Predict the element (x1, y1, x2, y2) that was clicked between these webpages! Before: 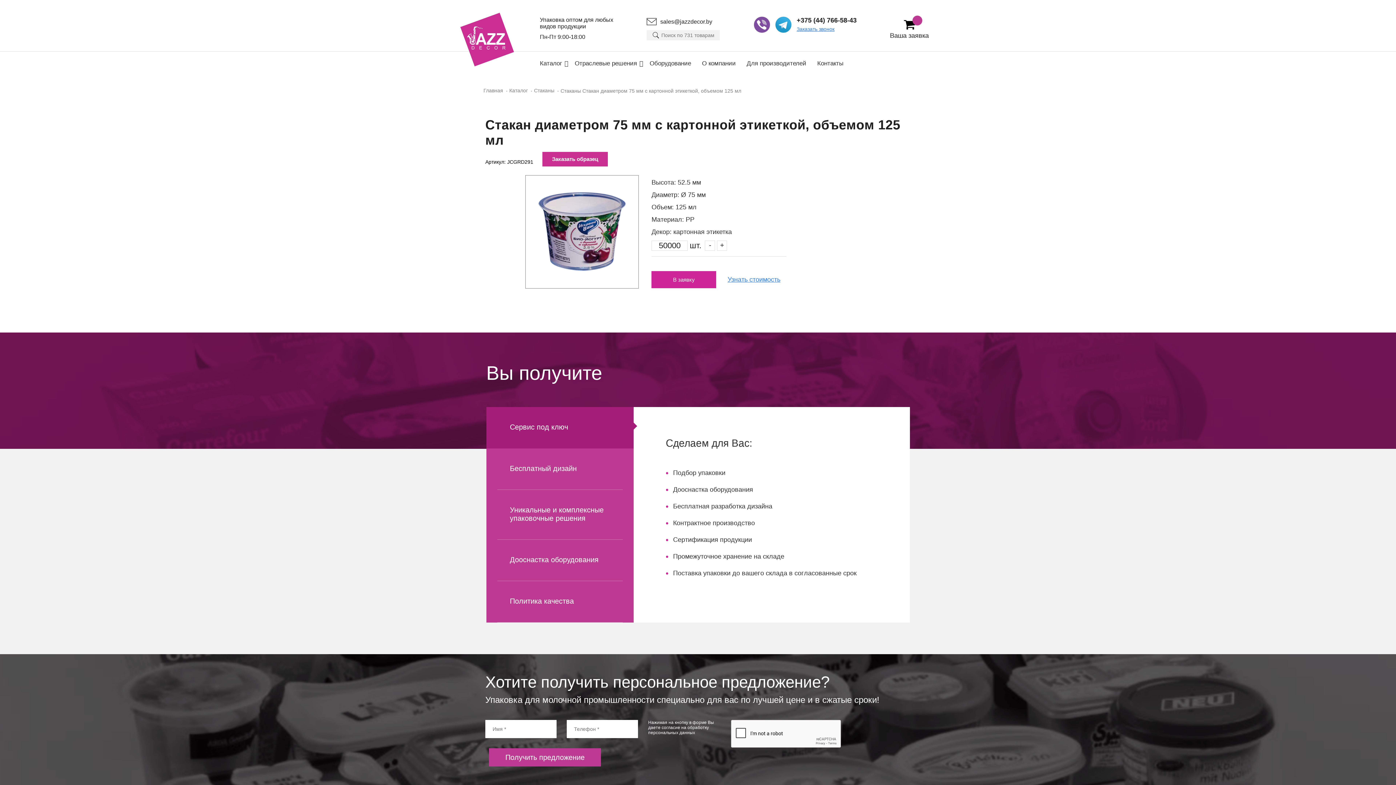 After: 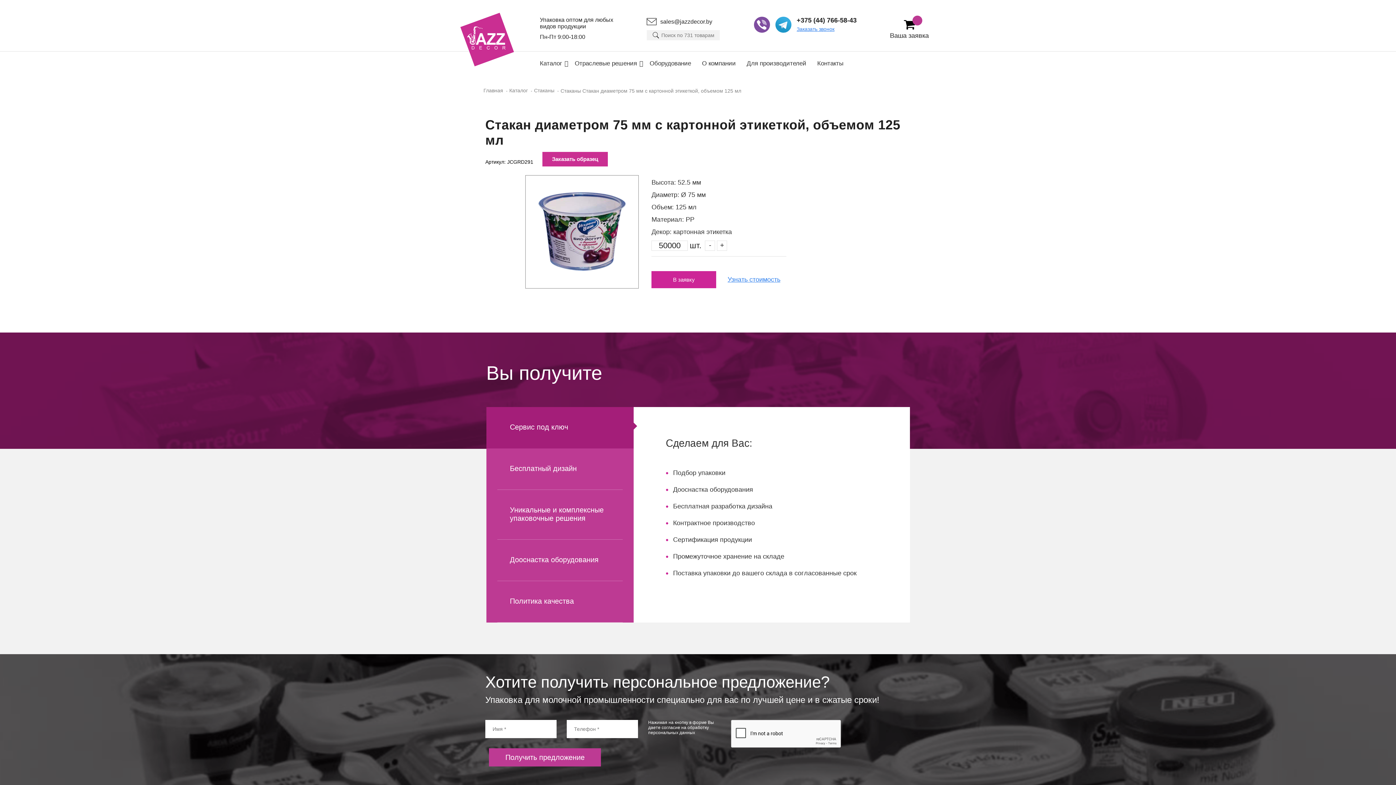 Action: bbox: (754, 16, 770, 32)